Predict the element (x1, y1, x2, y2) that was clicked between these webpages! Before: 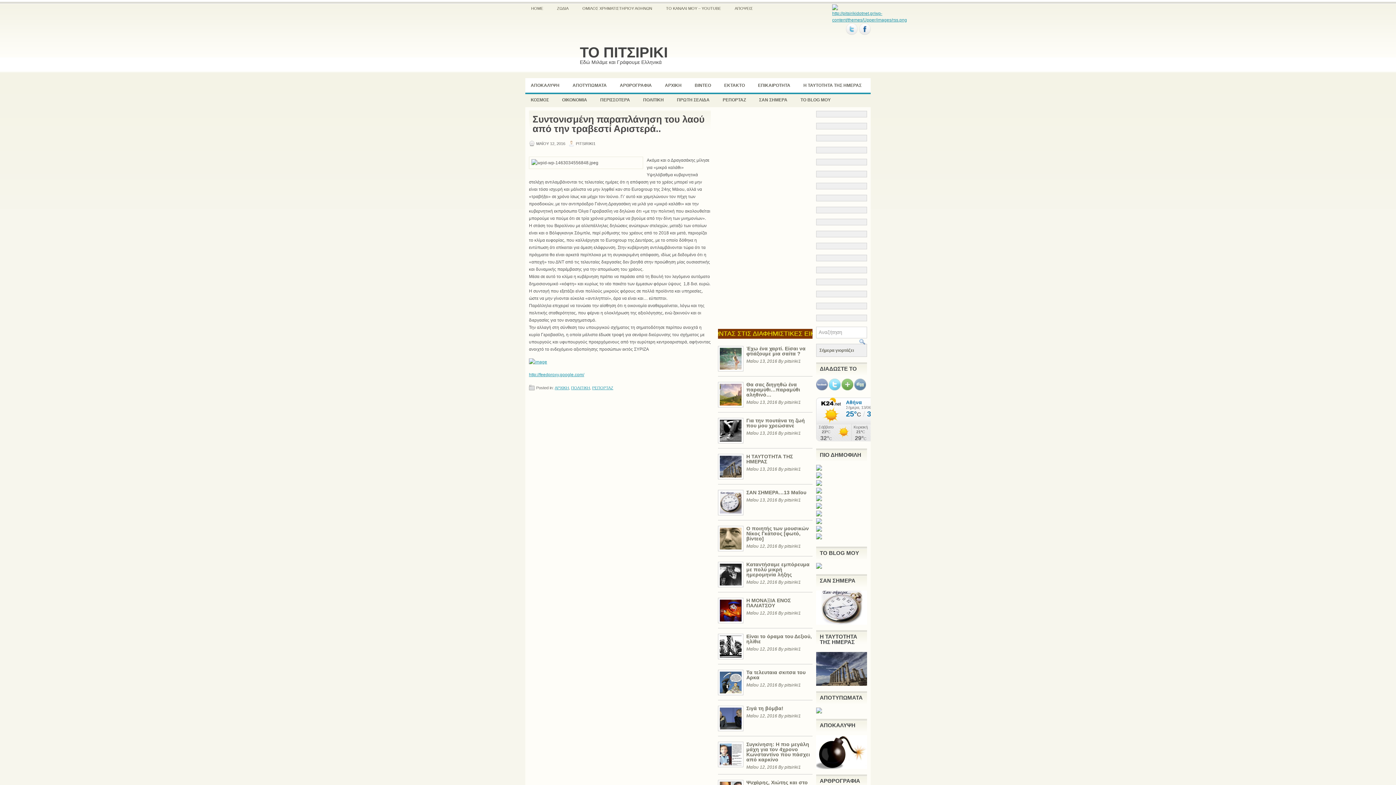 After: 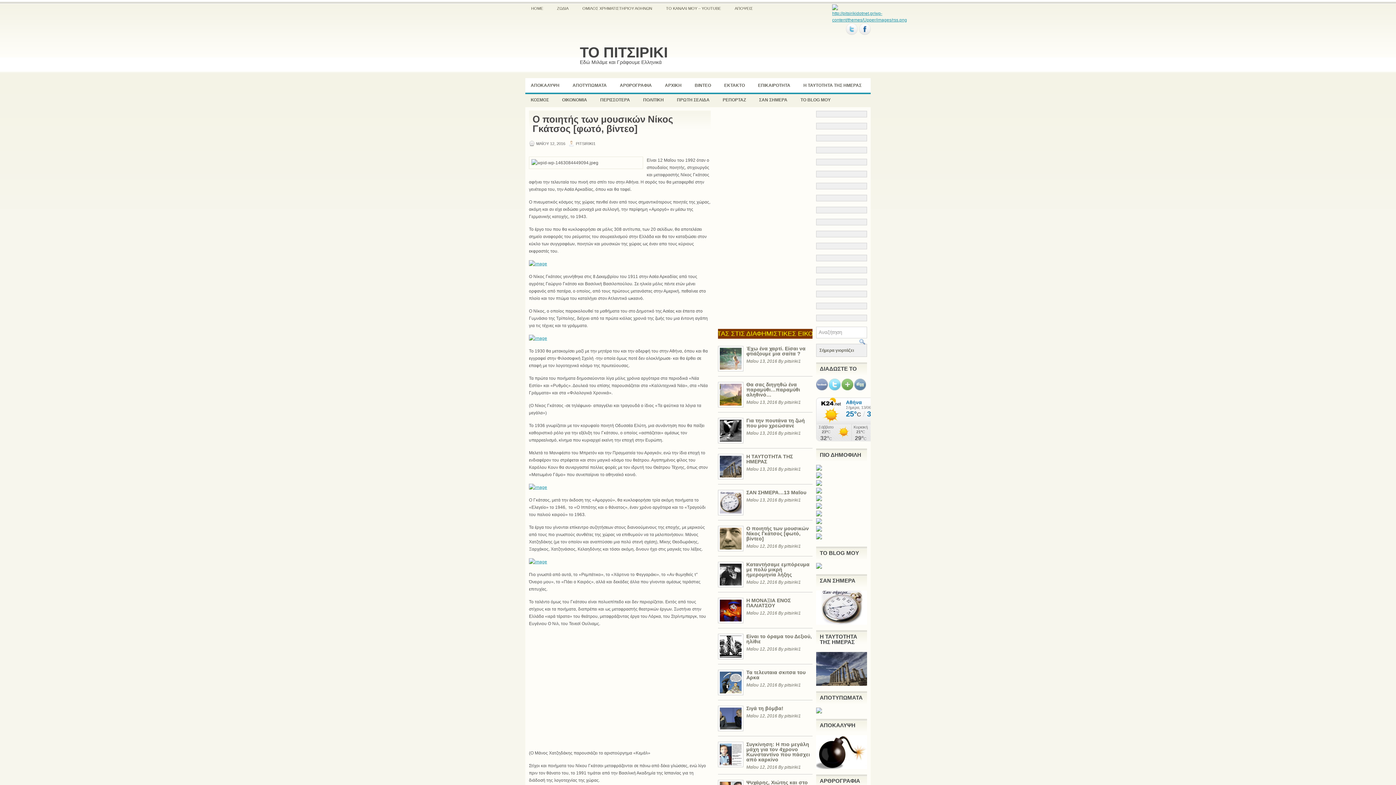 Action: label: Ο ποιητής των μουσικών Νίκος Γκάτσος [φωτό, βίντεο] bbox: (746, 525, 809, 541)